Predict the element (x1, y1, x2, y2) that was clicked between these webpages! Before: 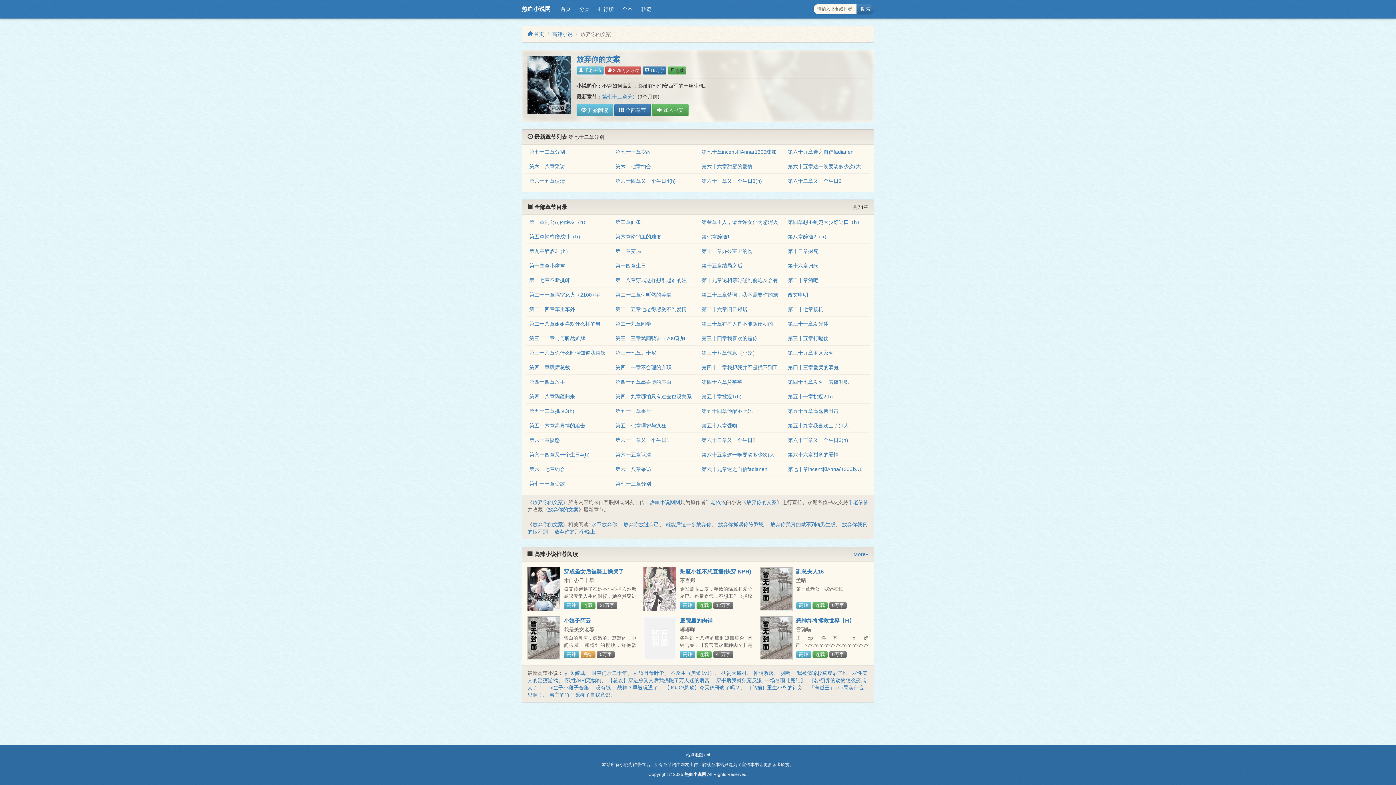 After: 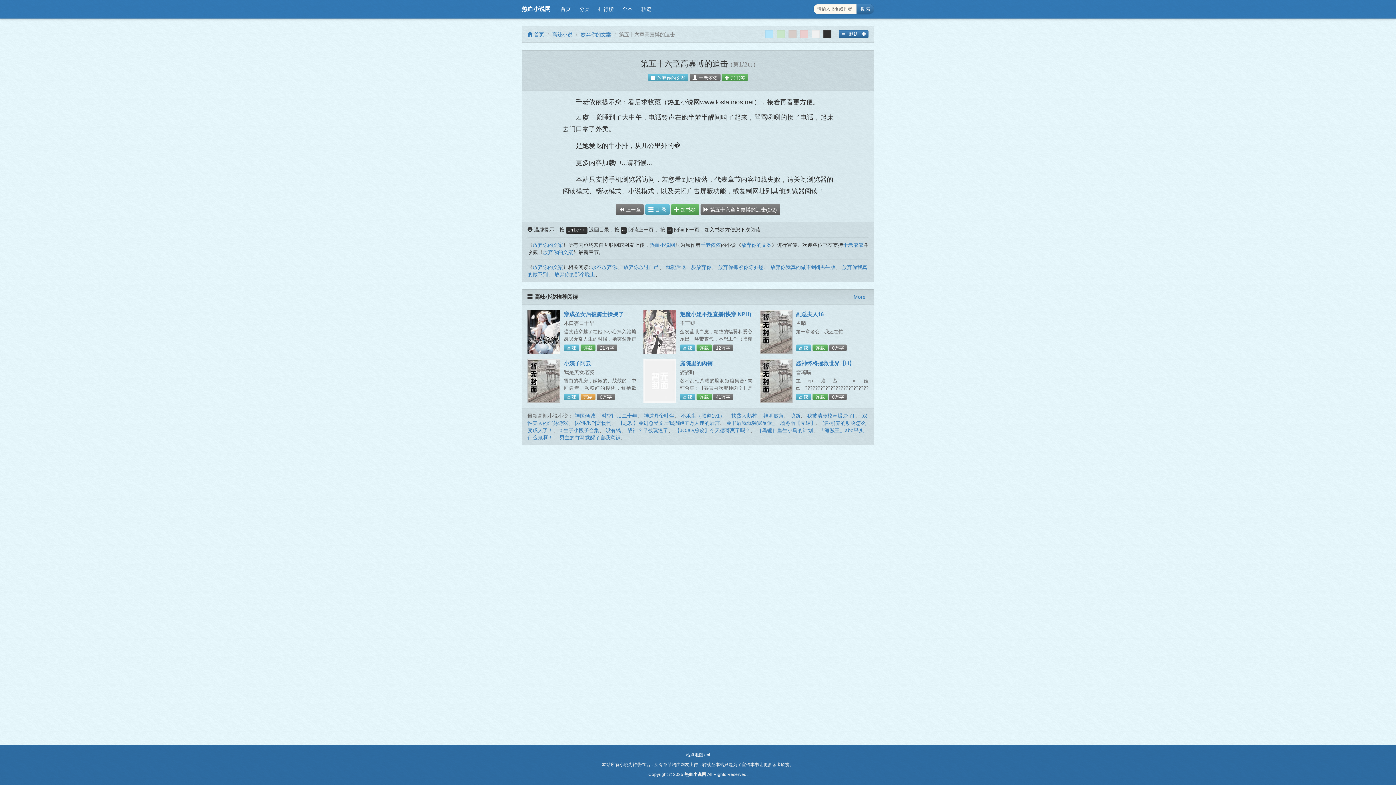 Action: label: 第五十六章高嘉博的追击 bbox: (529, 423, 585, 428)